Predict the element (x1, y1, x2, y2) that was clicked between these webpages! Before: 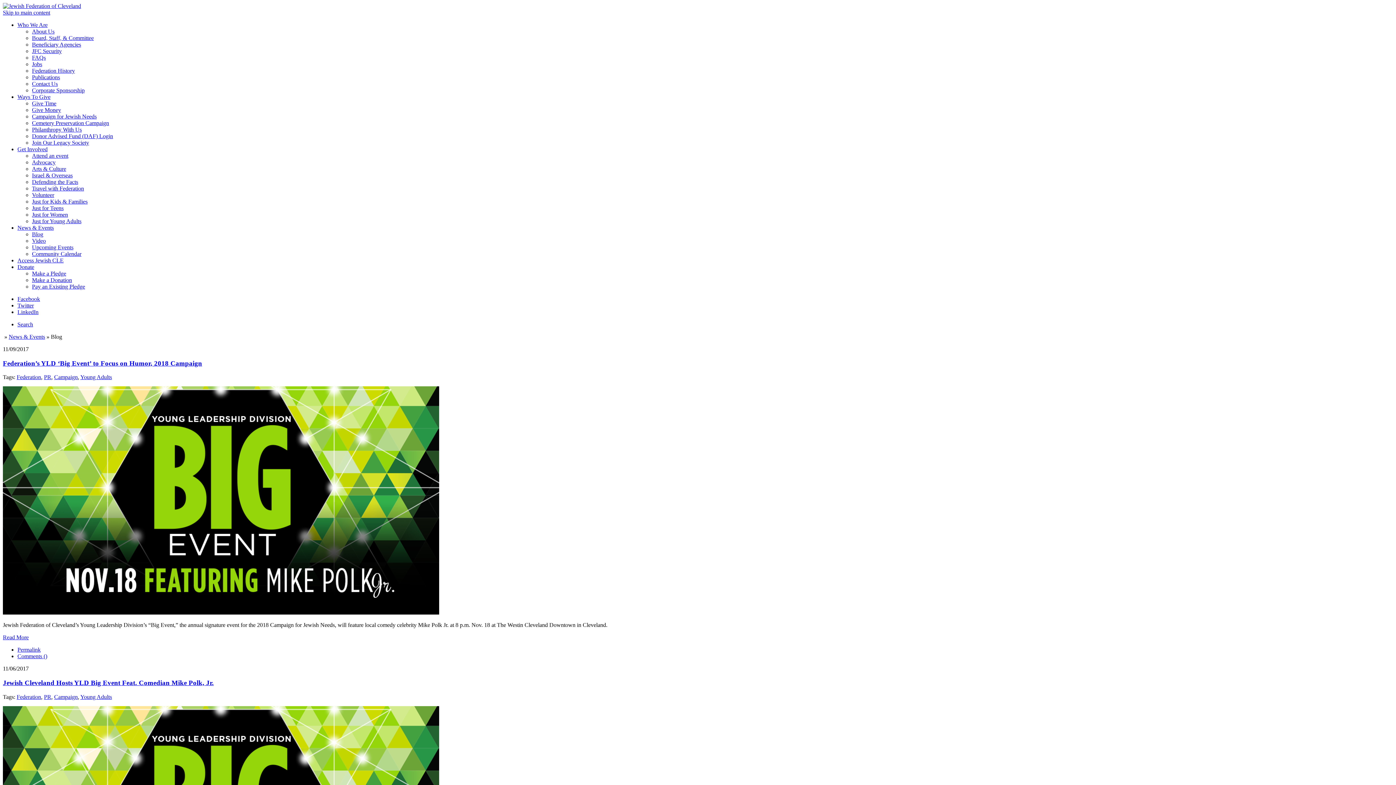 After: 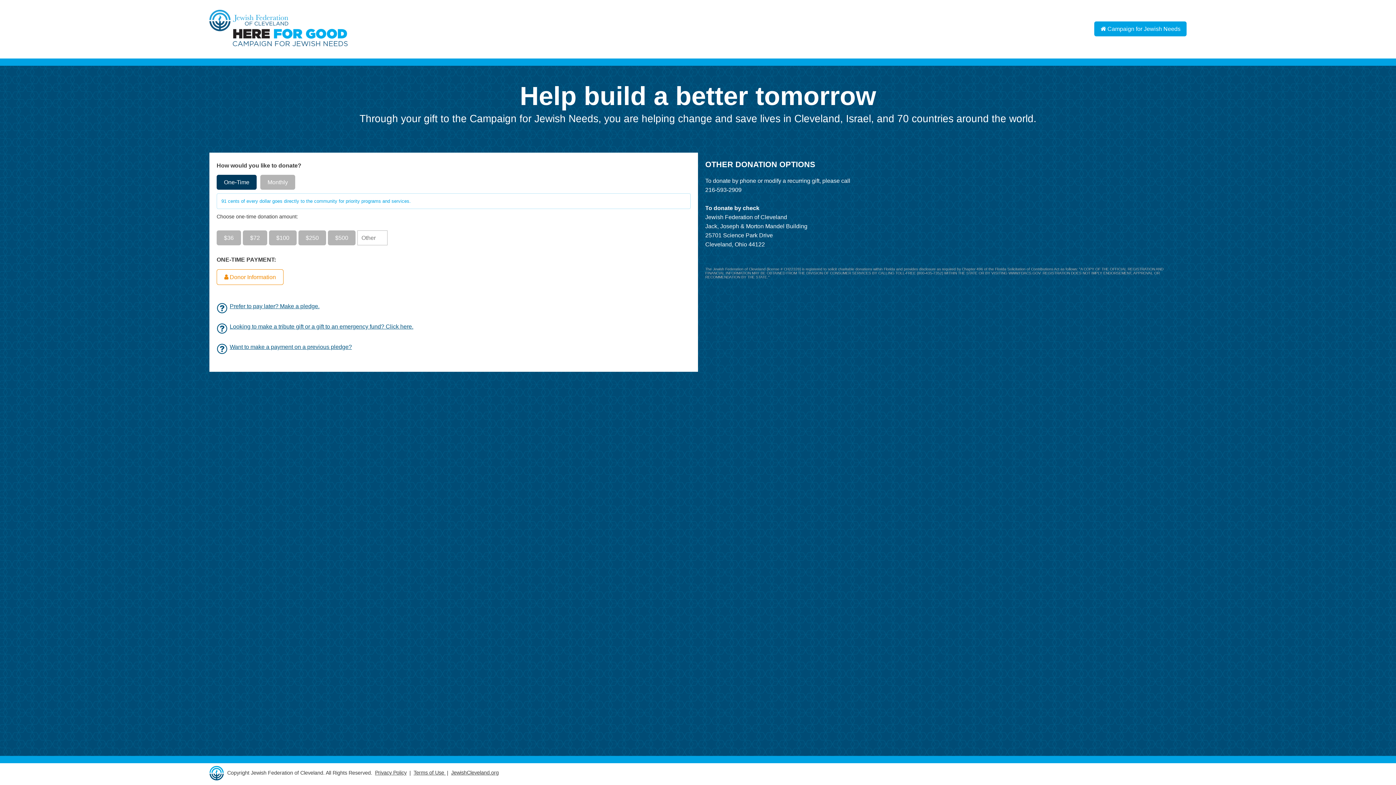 Action: bbox: (32, 106, 61, 113) label: Give Money